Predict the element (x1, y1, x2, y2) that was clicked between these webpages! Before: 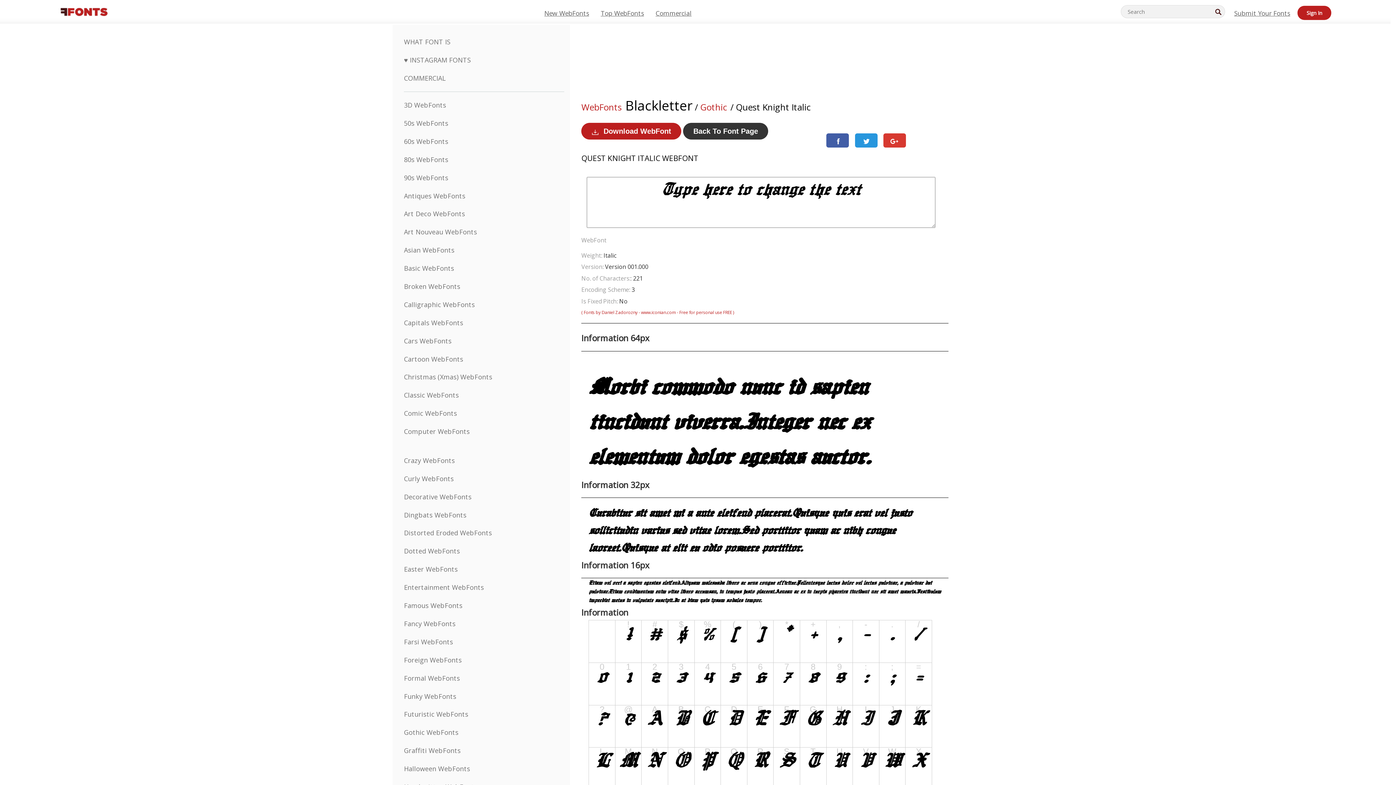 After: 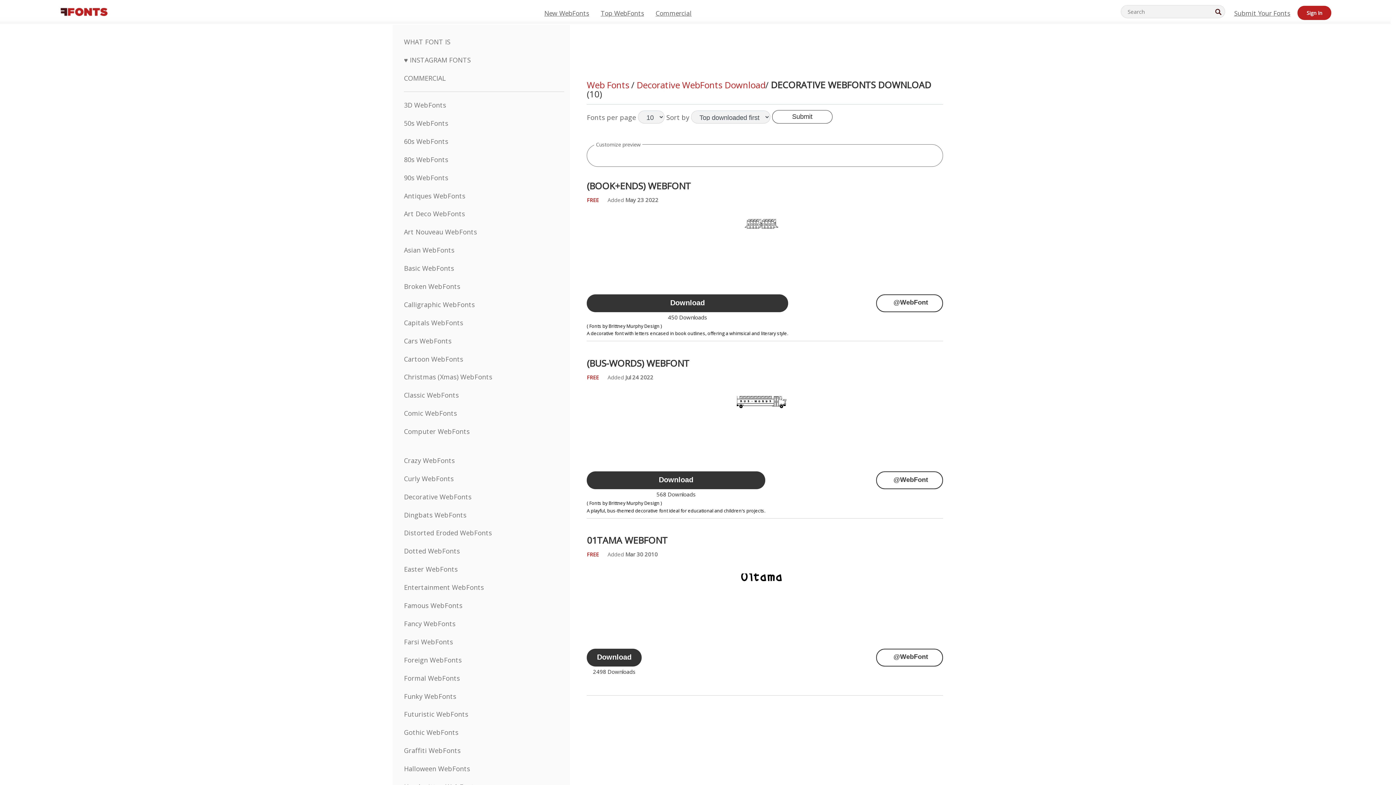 Action: bbox: (404, 492, 471, 501) label: Decorative WebFonts